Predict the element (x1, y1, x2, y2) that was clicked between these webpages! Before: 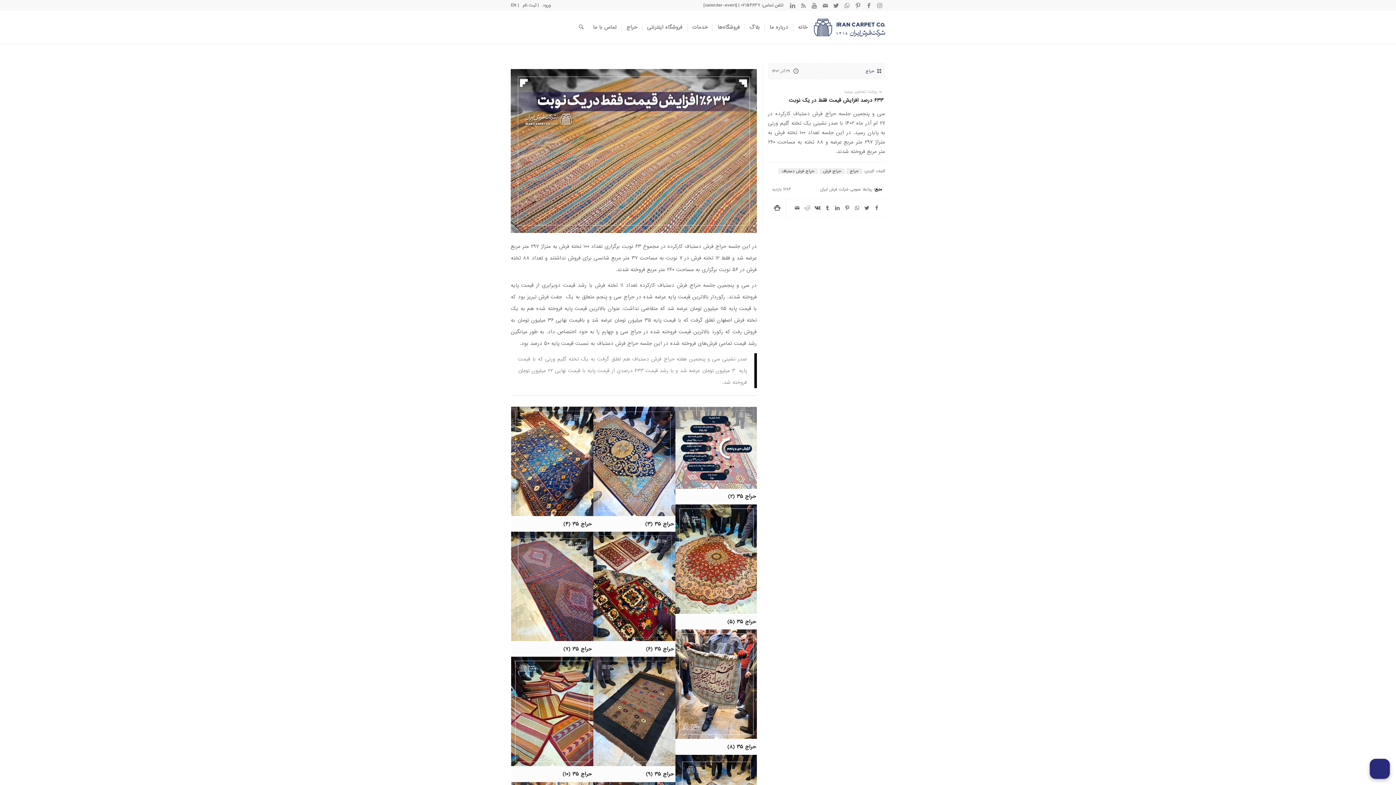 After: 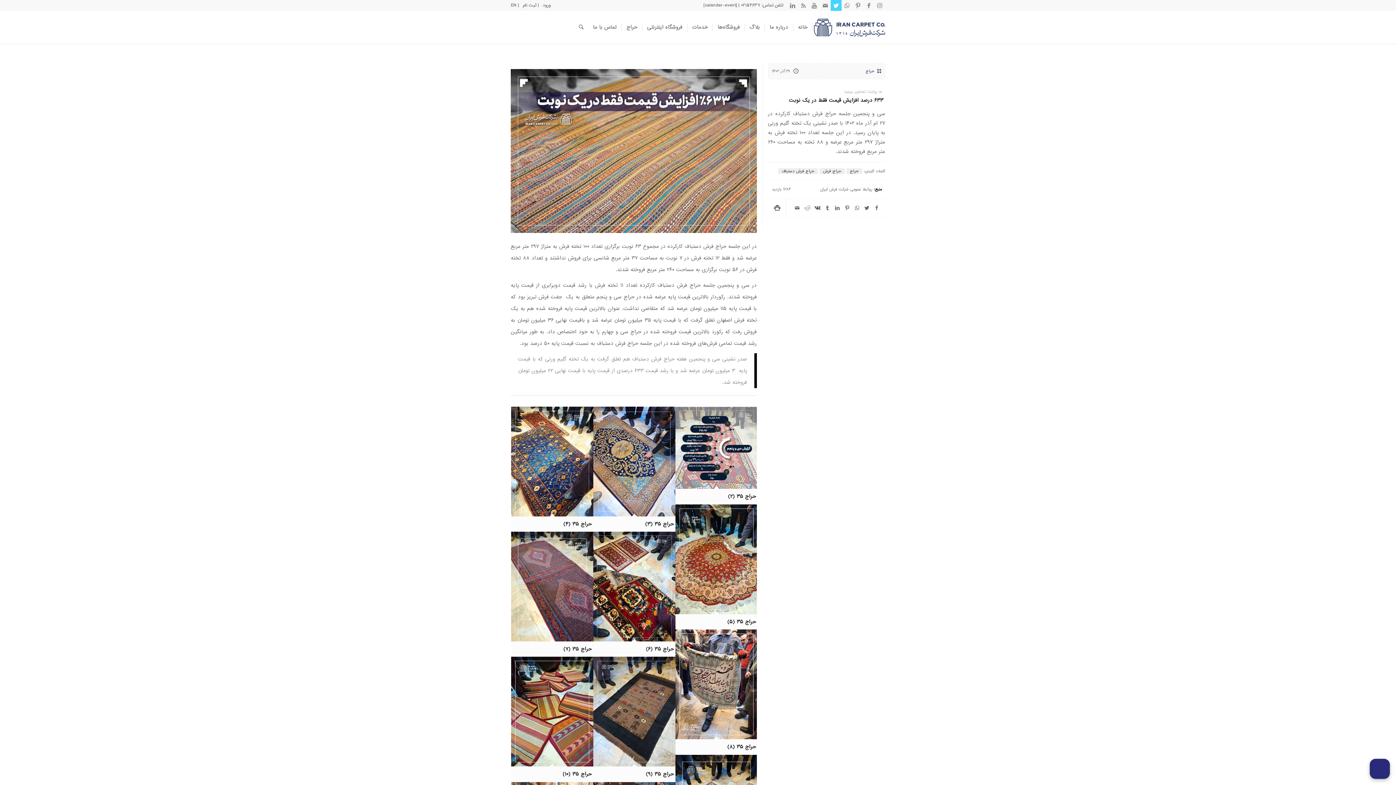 Action: label: Link to Twitter bbox: (830, 0, 841, 10)